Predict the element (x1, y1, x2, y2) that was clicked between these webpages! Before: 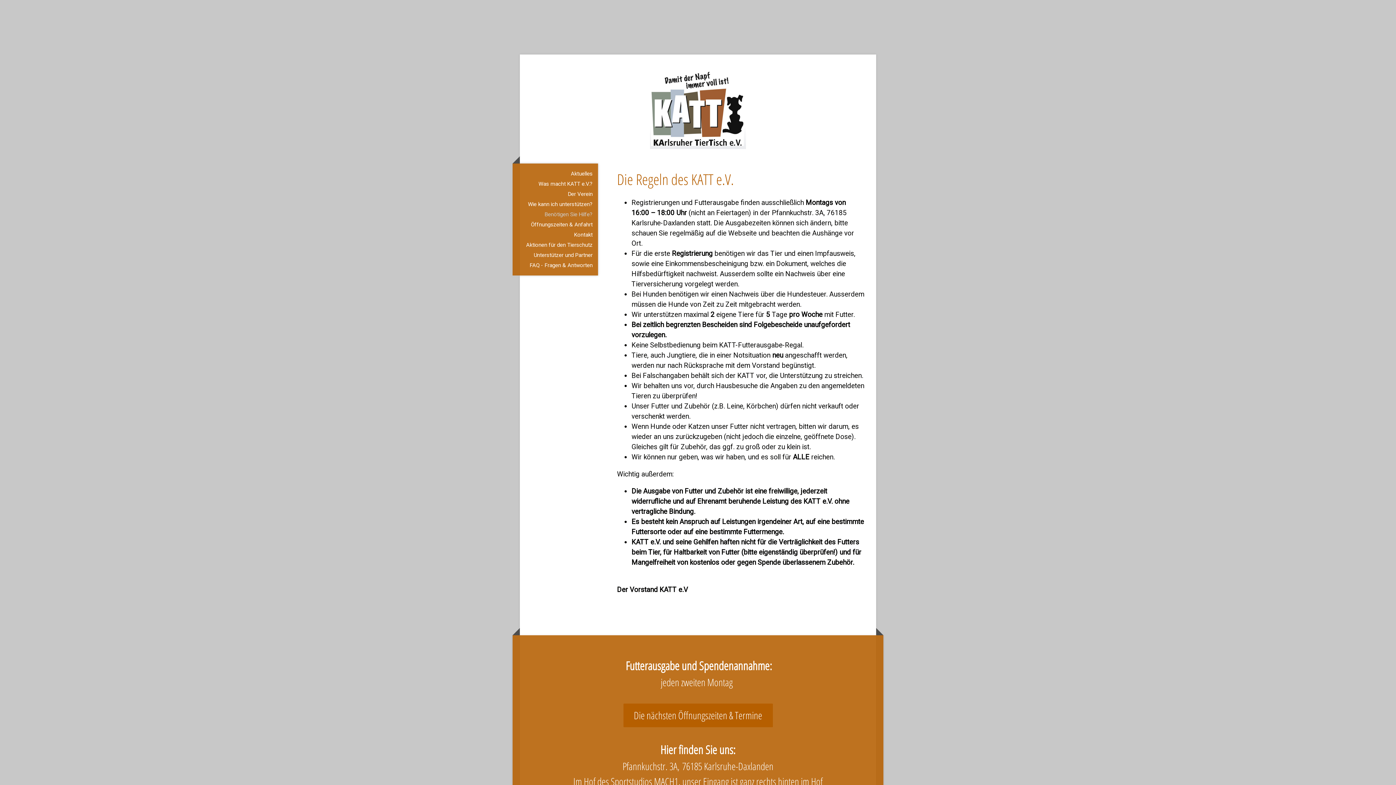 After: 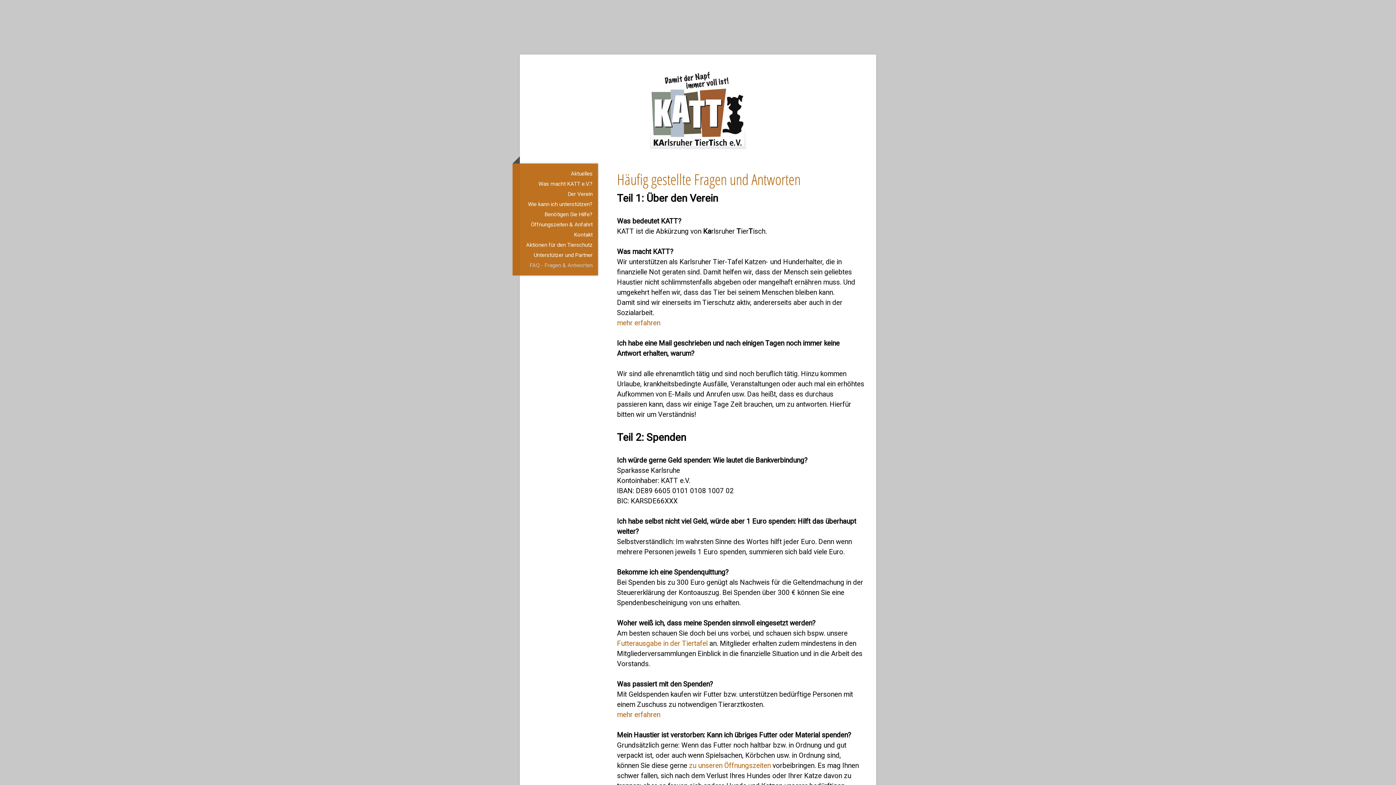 Action: label: FAQ - Fragen & Antworten bbox: (512, 260, 598, 270)